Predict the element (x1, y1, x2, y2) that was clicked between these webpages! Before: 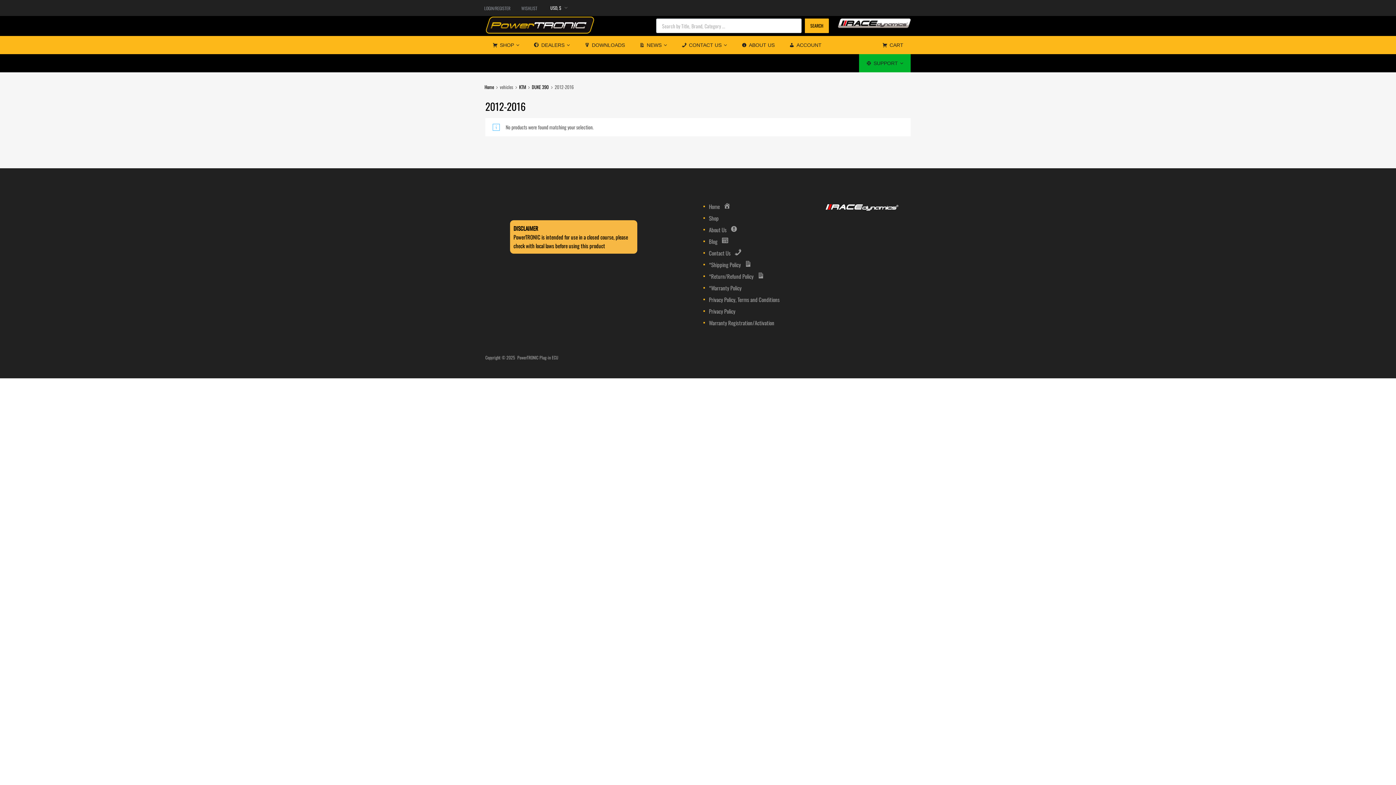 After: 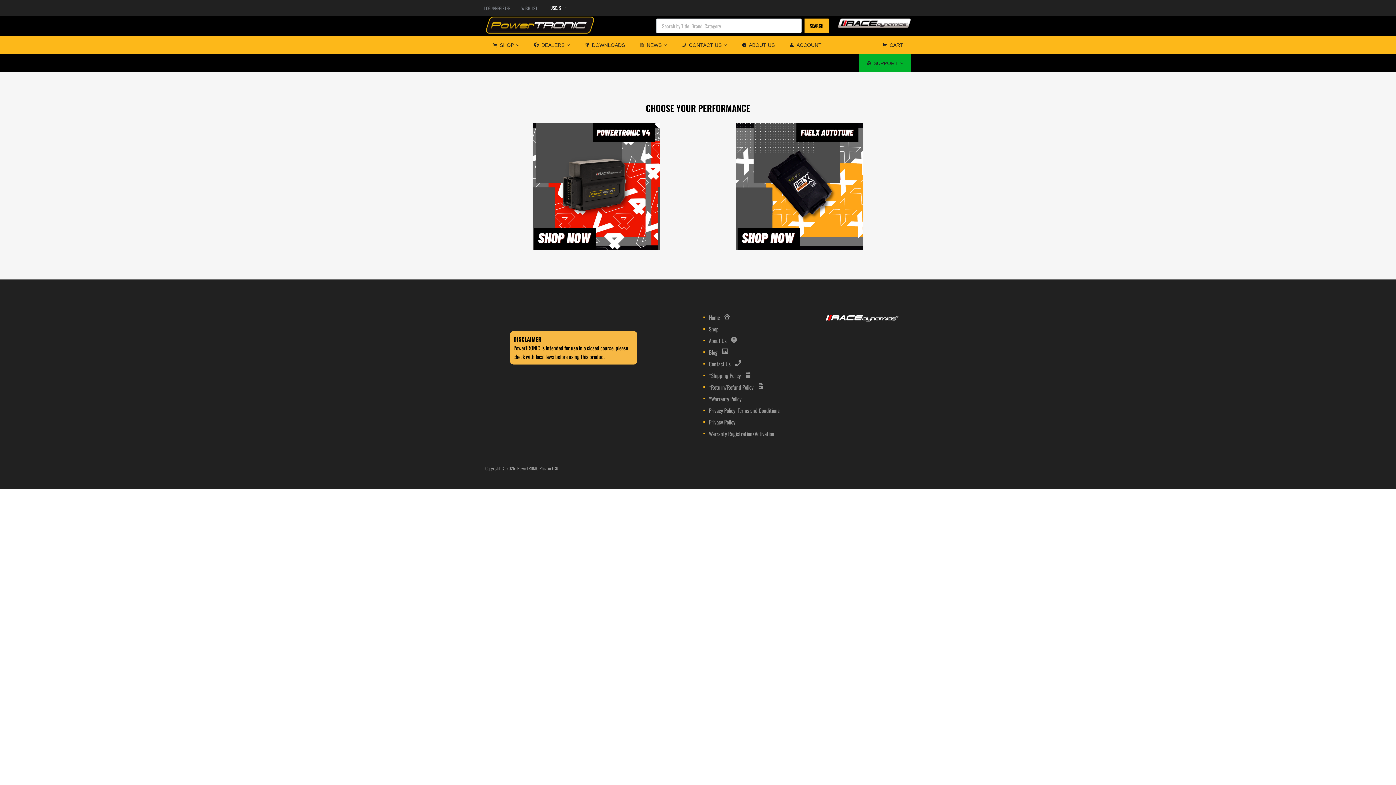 Action: label: Shop bbox: (709, 214, 718, 222)